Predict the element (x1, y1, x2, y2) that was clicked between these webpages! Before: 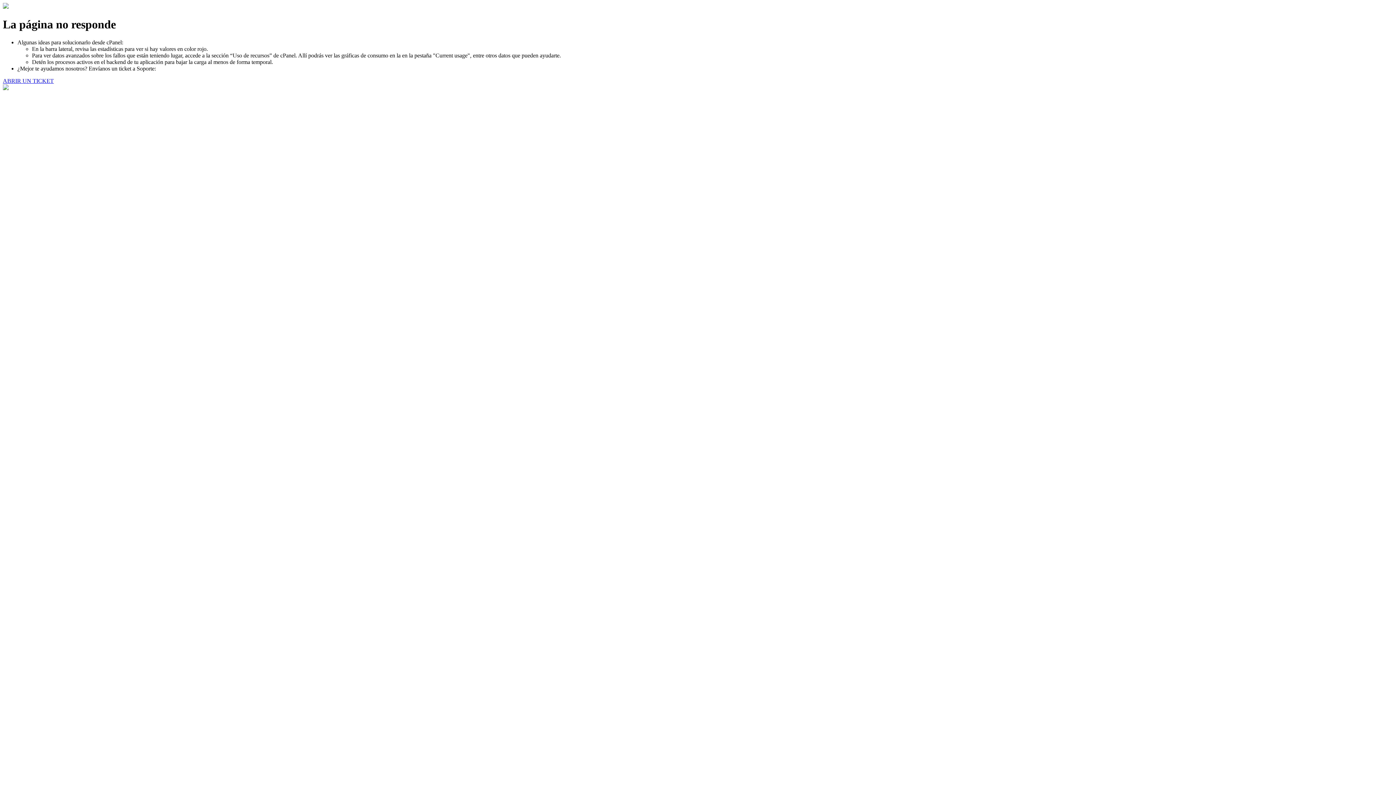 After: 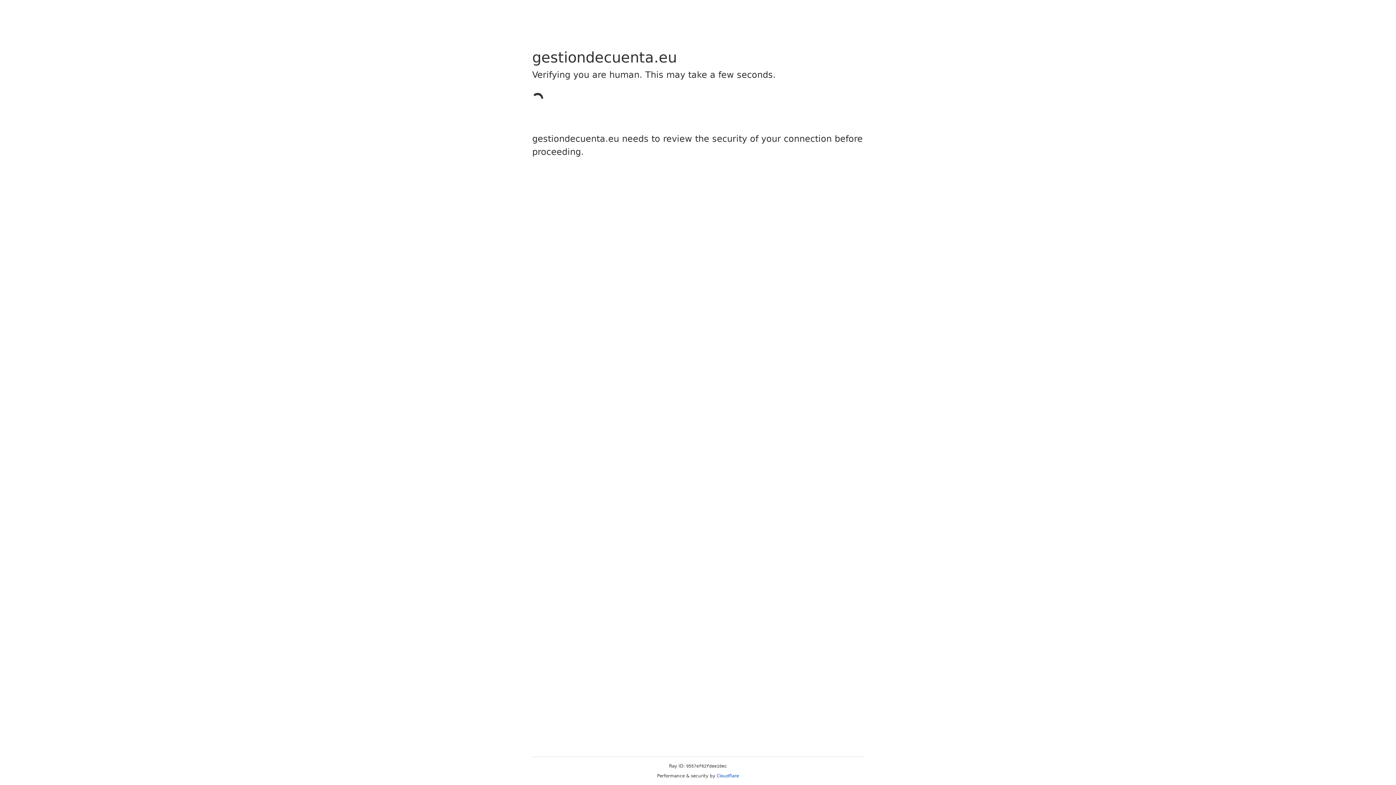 Action: label: ABRIR UN TICKET bbox: (2, 77, 53, 83)